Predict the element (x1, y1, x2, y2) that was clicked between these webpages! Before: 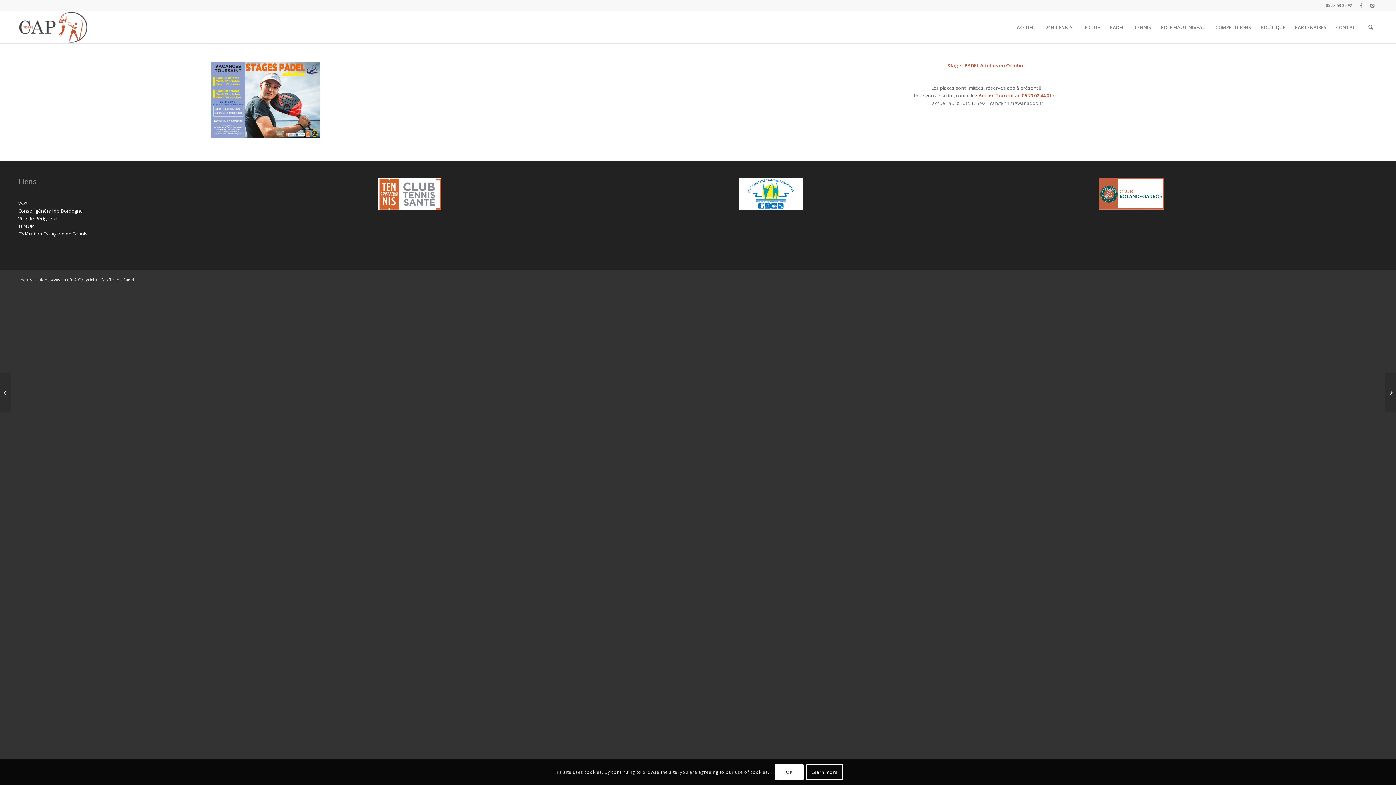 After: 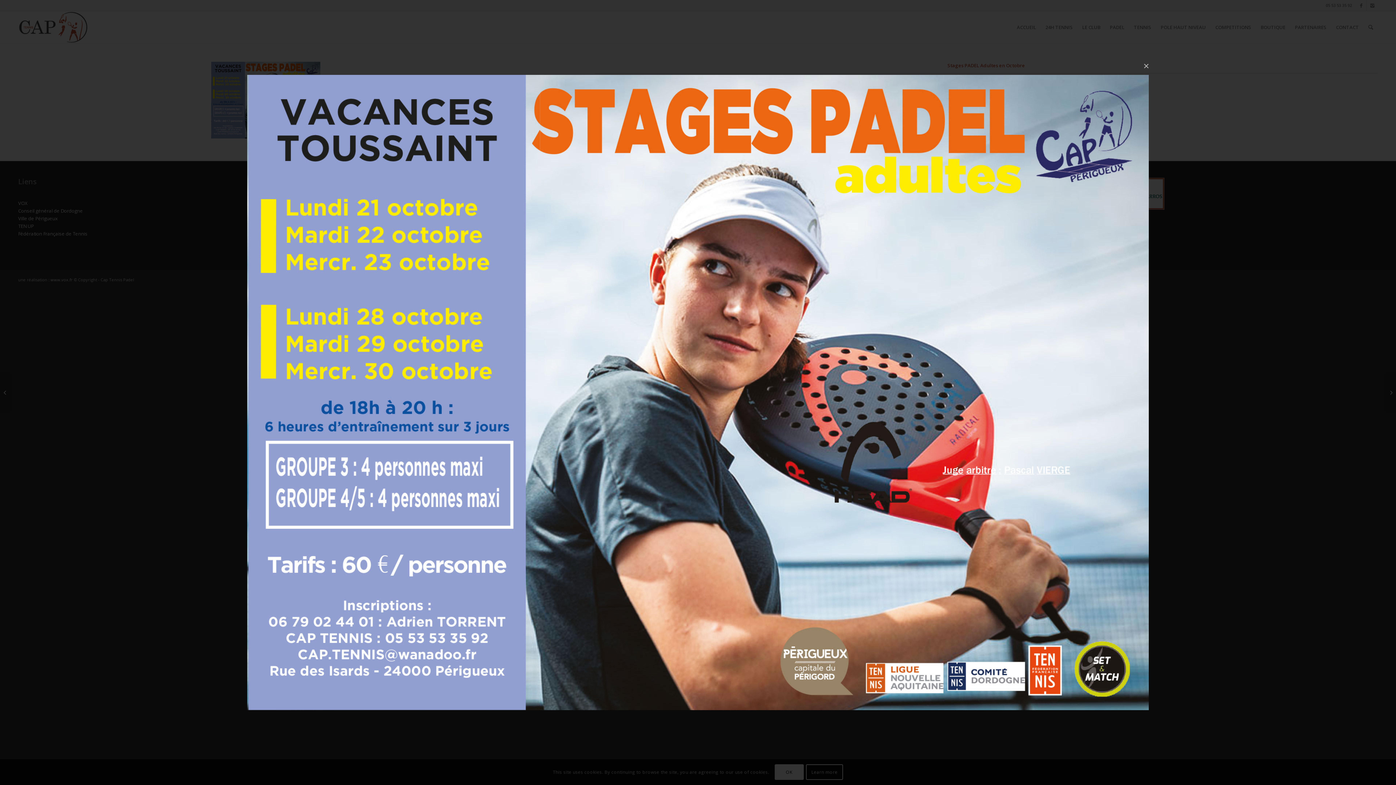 Action: bbox: (211, 61, 320, 140)